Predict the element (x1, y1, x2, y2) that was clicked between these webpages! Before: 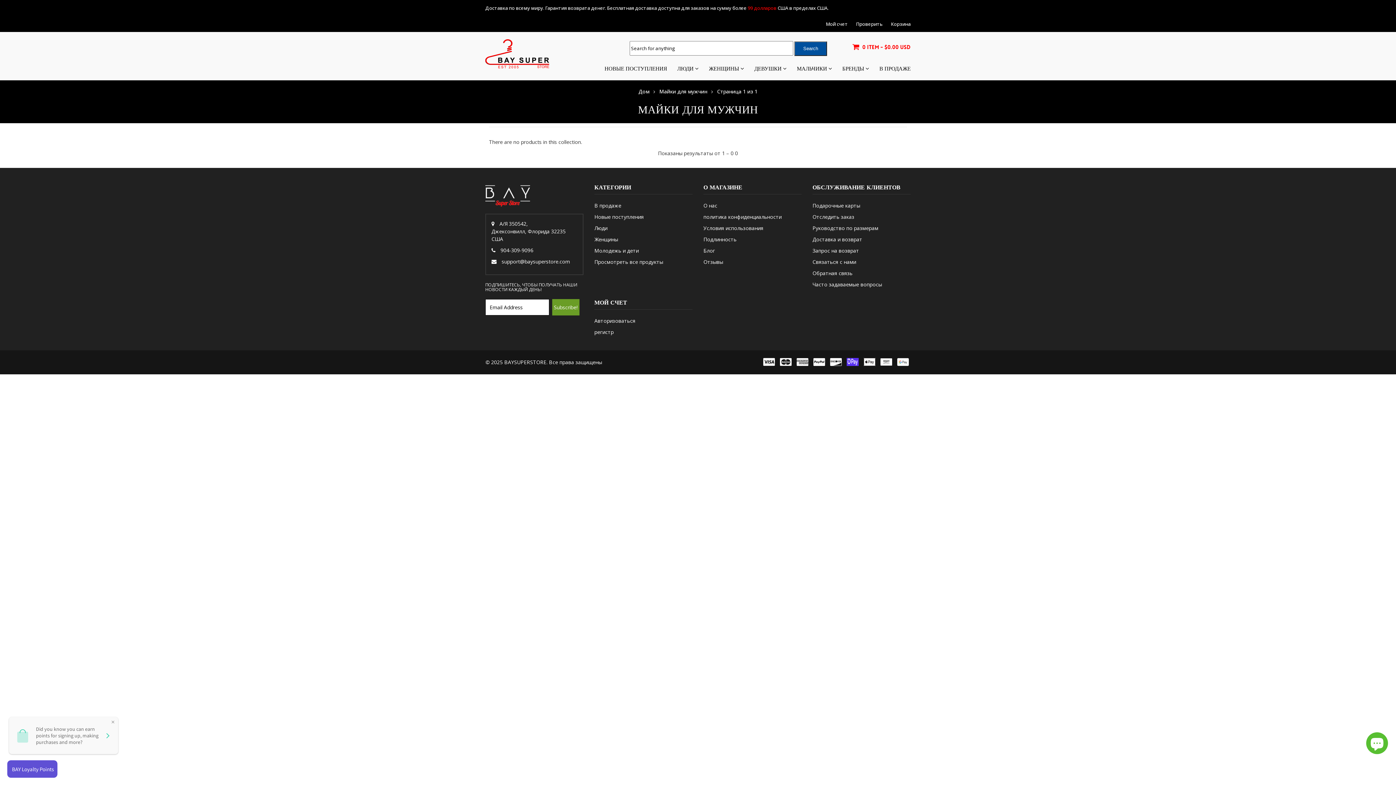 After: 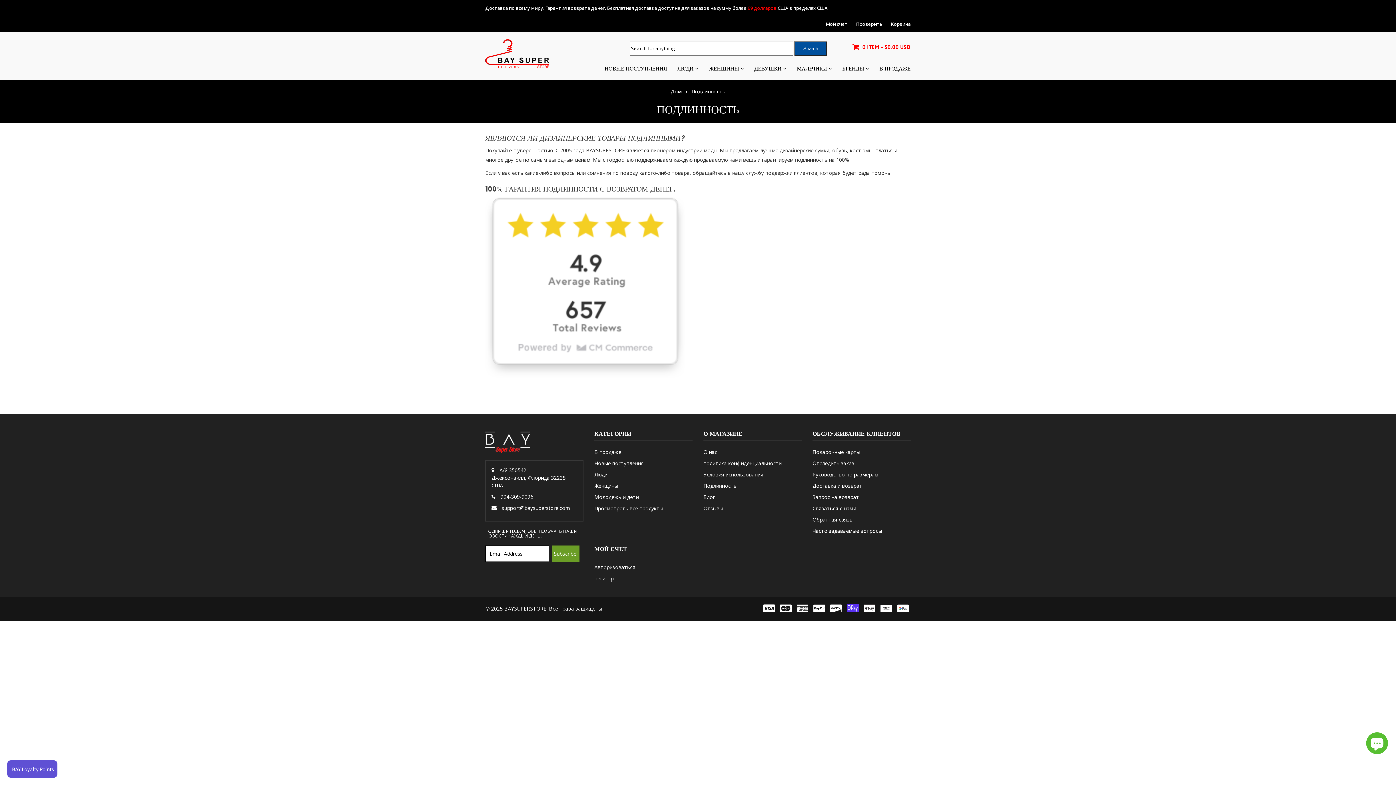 Action: label: Подлинность bbox: (703, 236, 736, 242)